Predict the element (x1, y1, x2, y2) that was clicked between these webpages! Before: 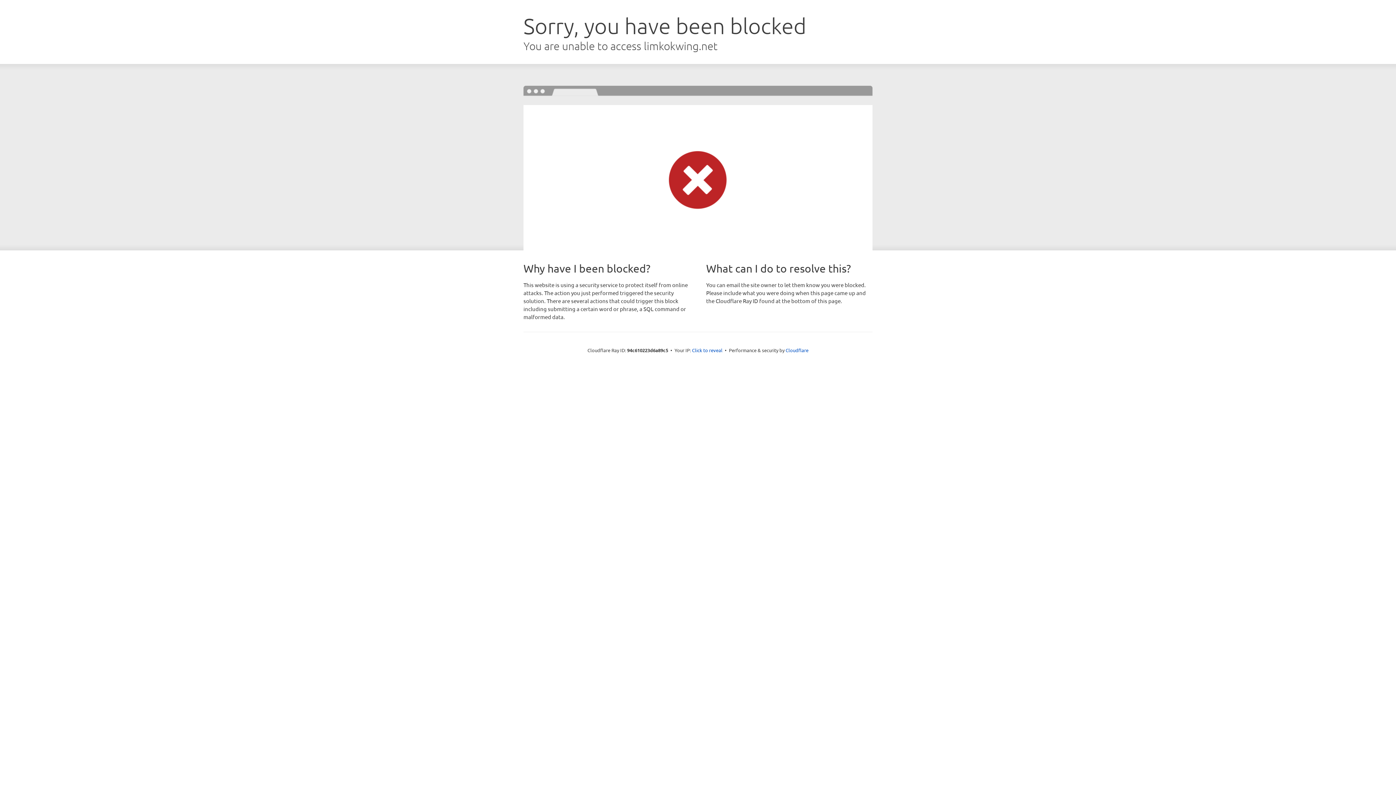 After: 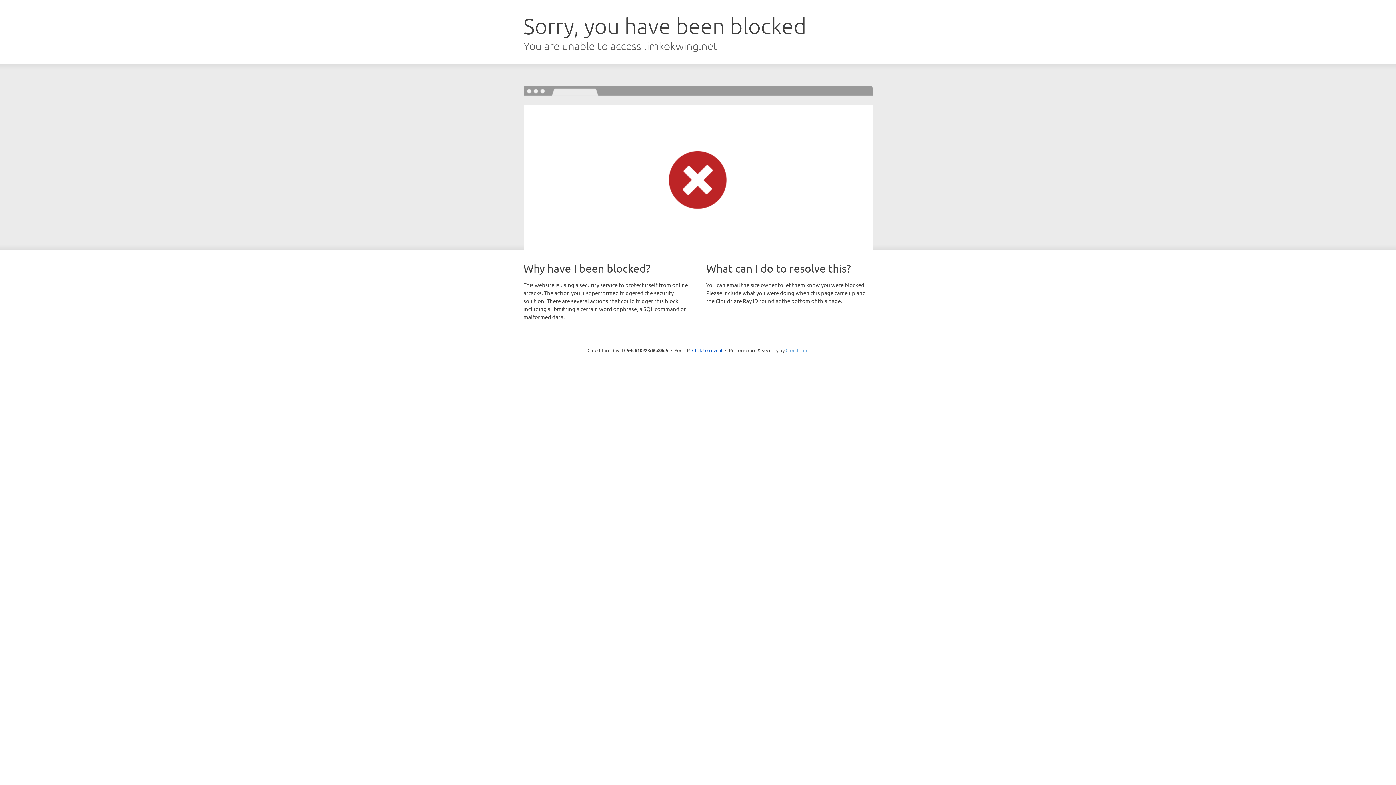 Action: label: Cloudflare bbox: (785, 347, 808, 353)